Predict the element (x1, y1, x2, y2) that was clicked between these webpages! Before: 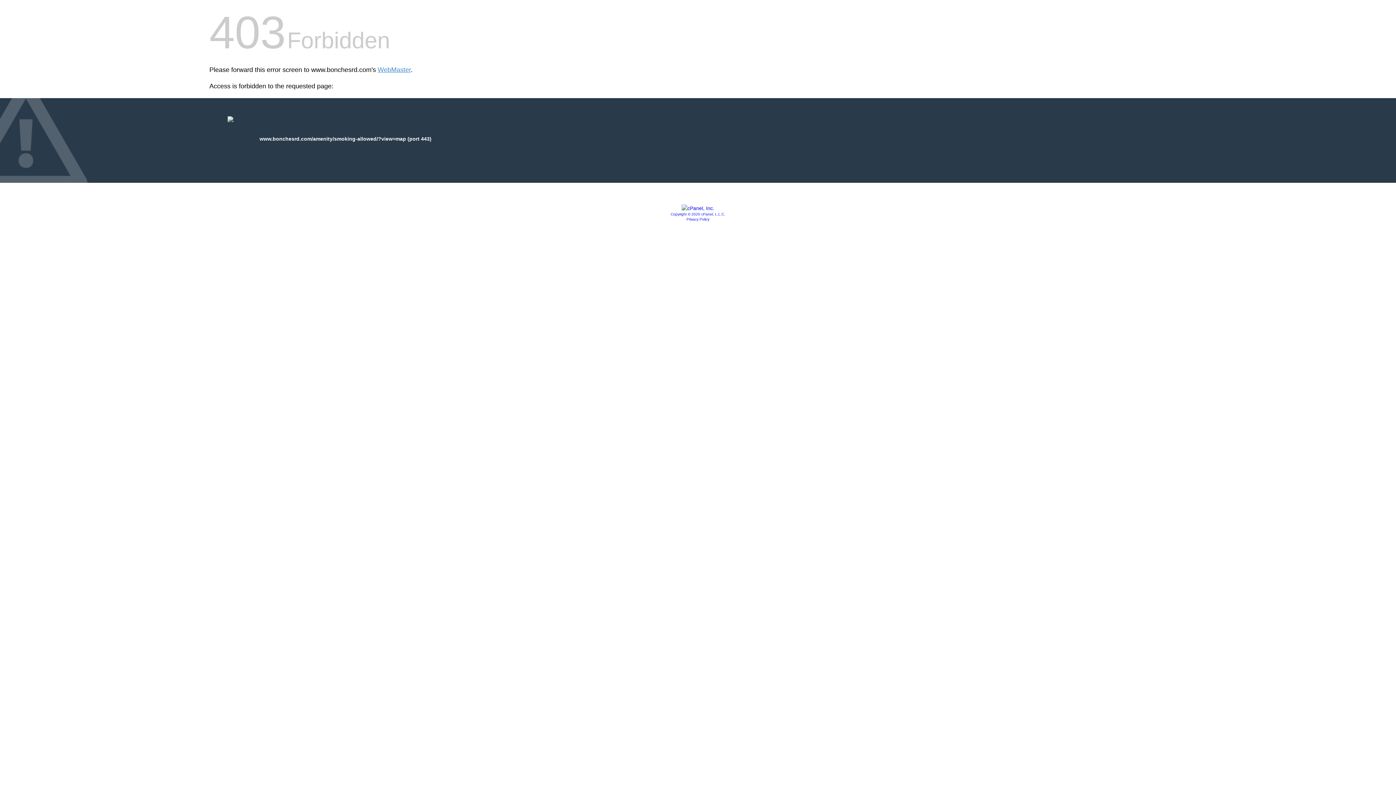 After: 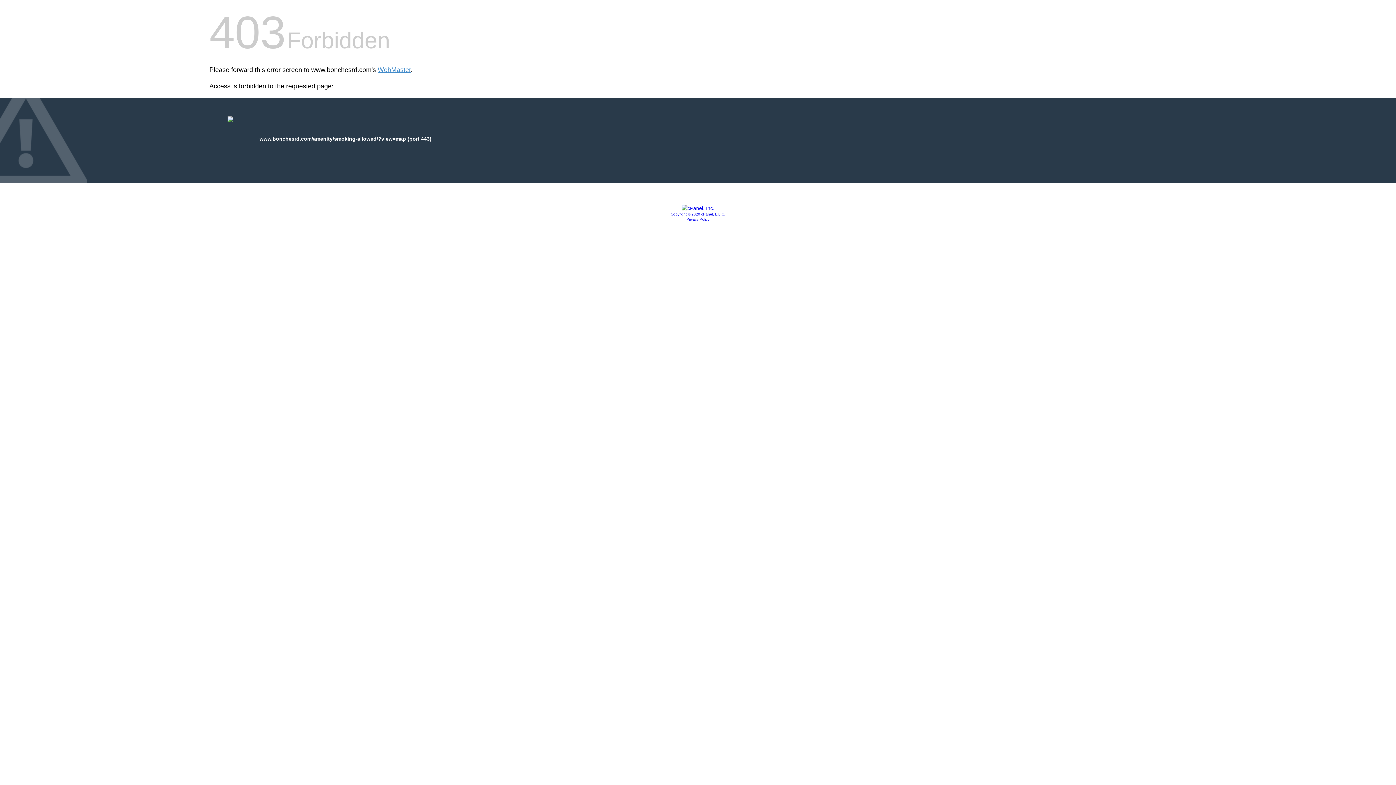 Action: bbox: (681, 205, 714, 211)